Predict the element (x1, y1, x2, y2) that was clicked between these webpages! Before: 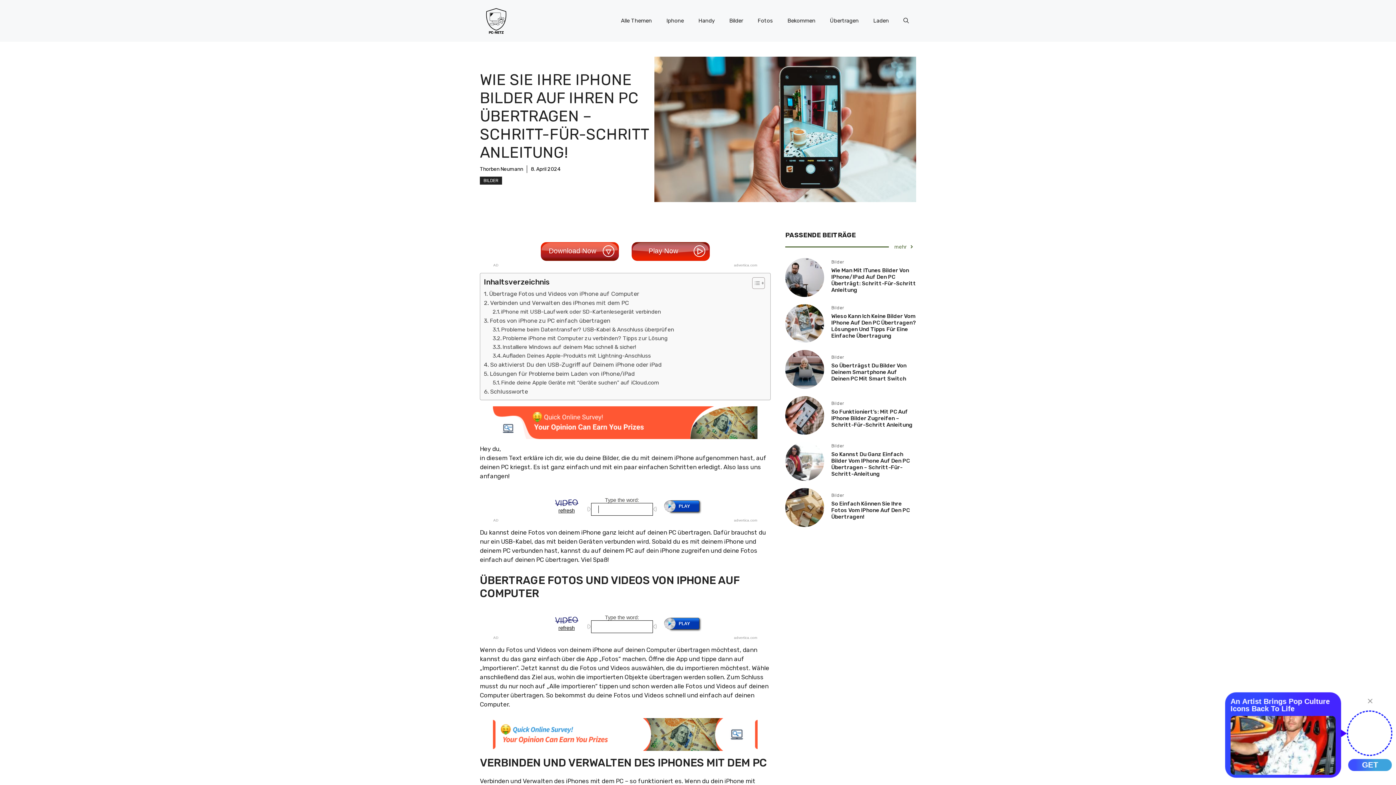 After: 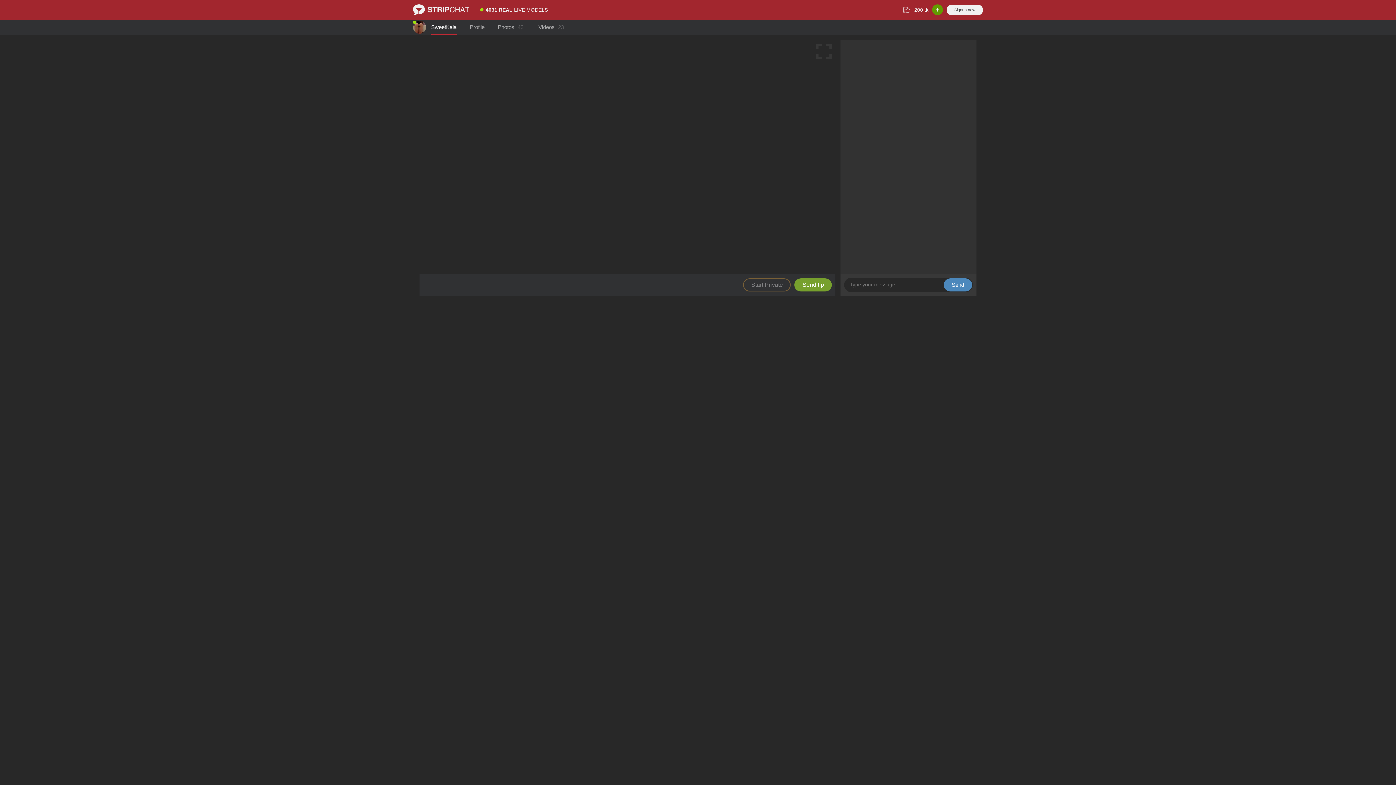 Action: label: iPhone mit USB-Laufwerk oder SD-Kartenlesegerät verbinden bbox: (492, 307, 661, 316)